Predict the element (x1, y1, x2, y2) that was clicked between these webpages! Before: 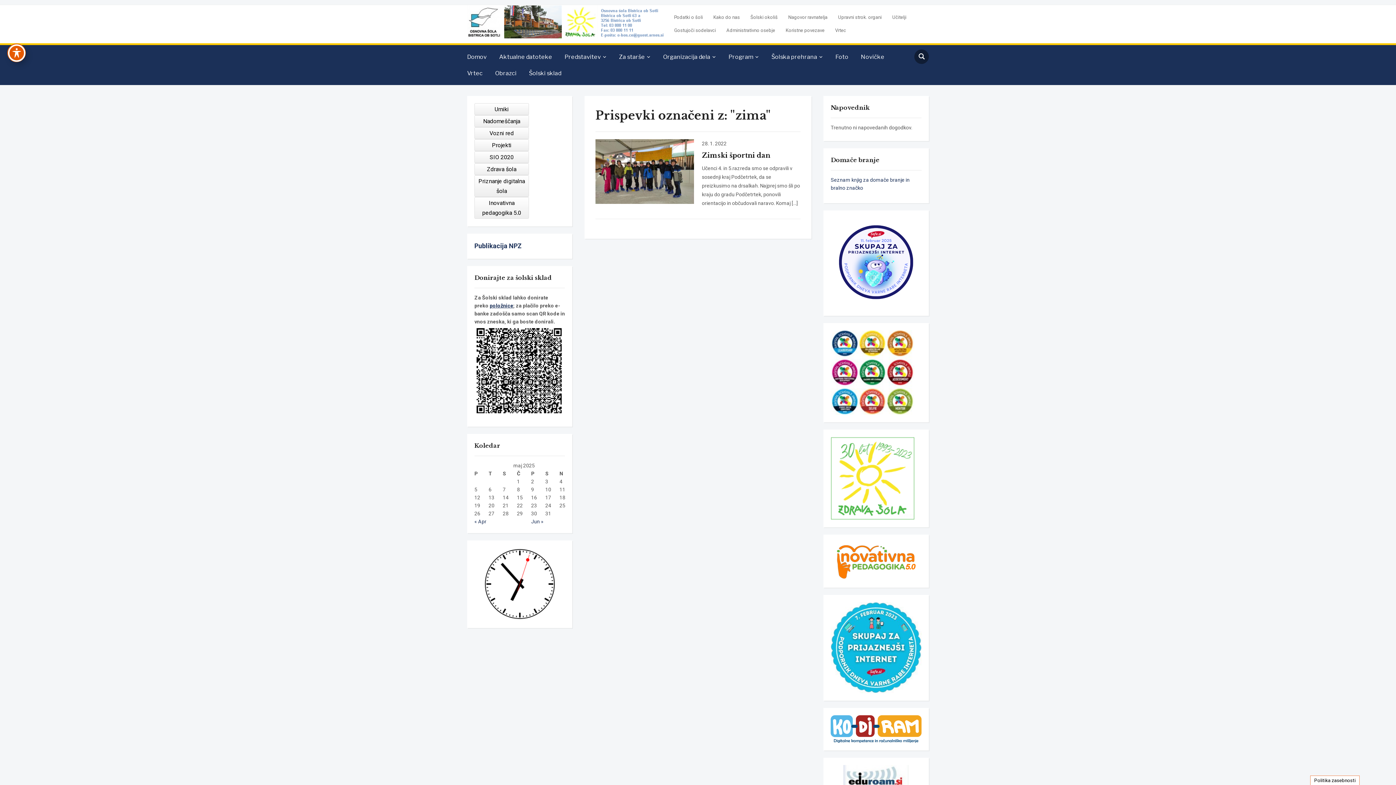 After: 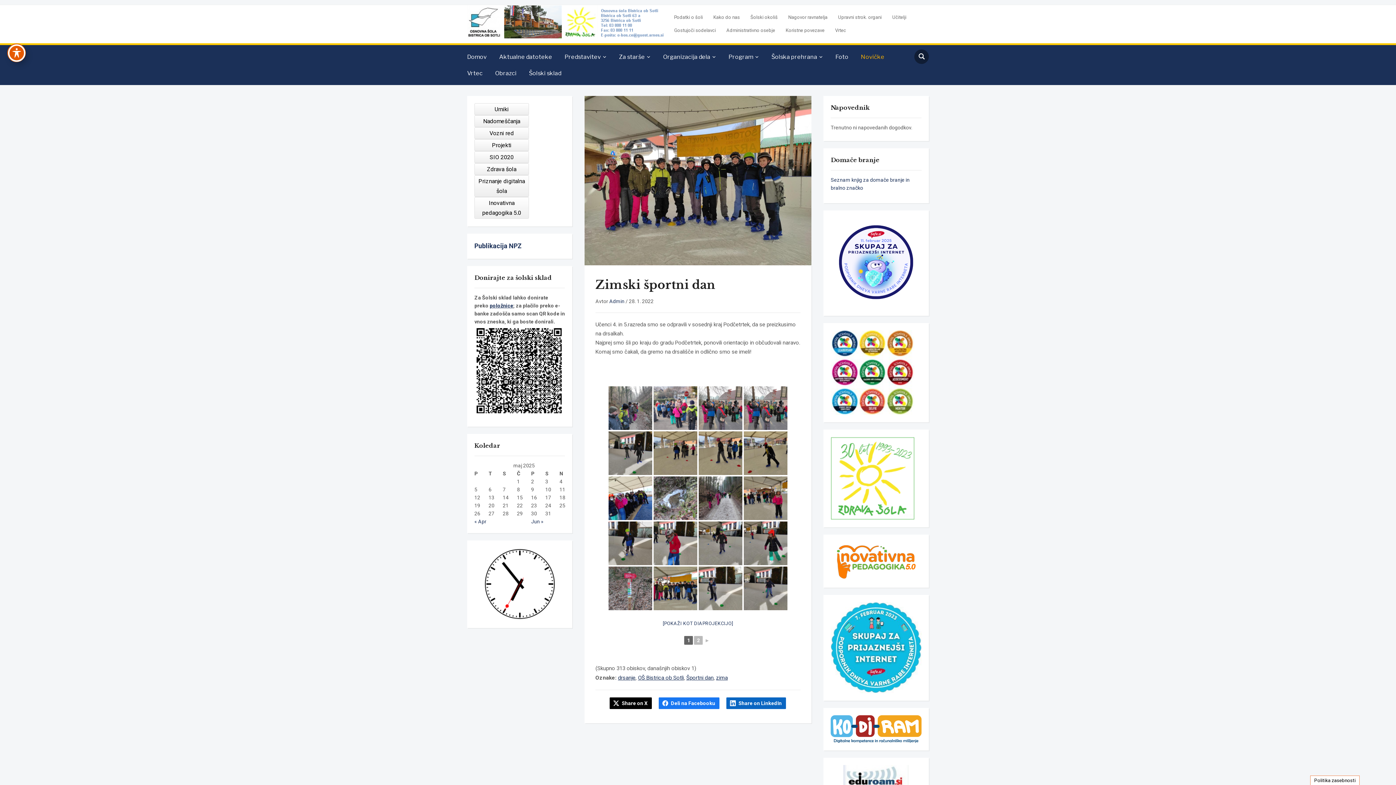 Action: bbox: (595, 168, 694, 174)